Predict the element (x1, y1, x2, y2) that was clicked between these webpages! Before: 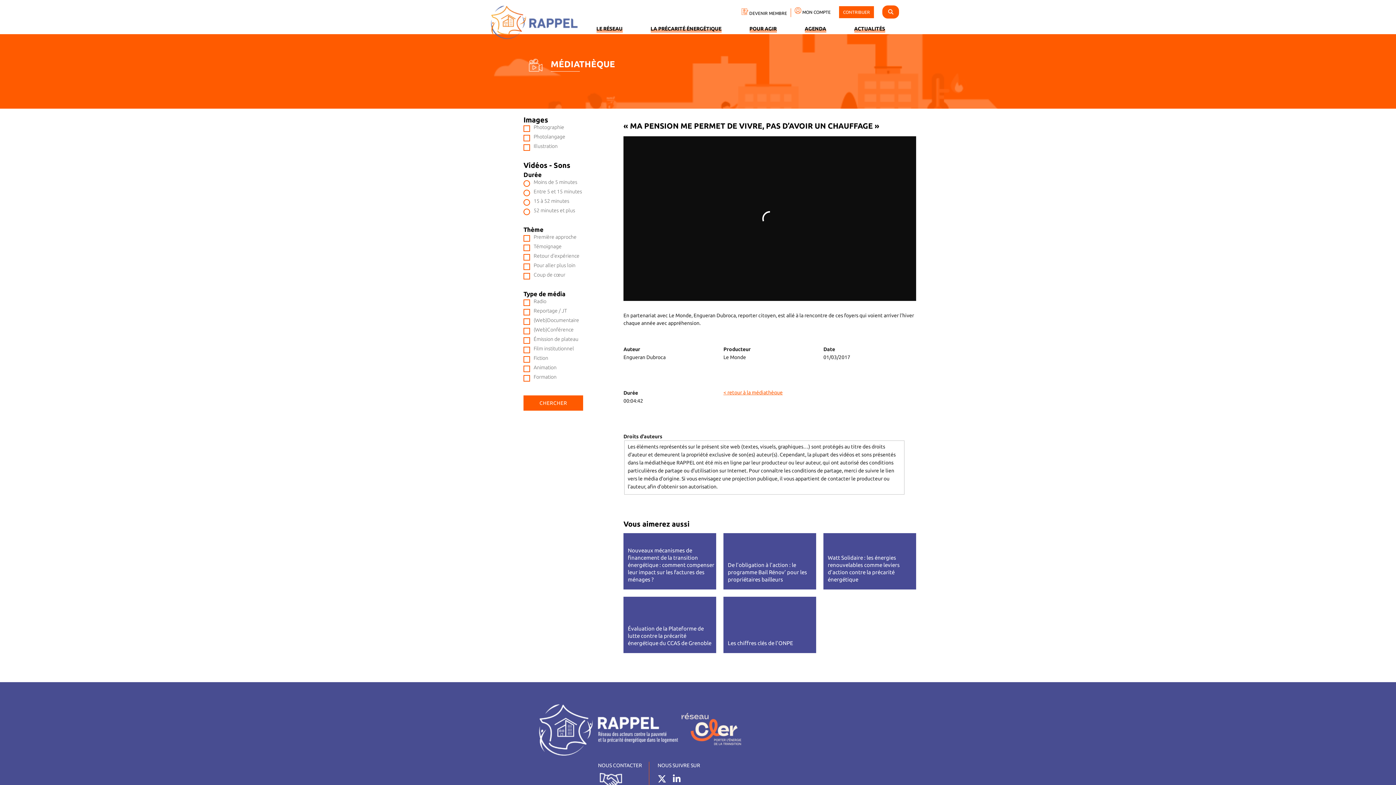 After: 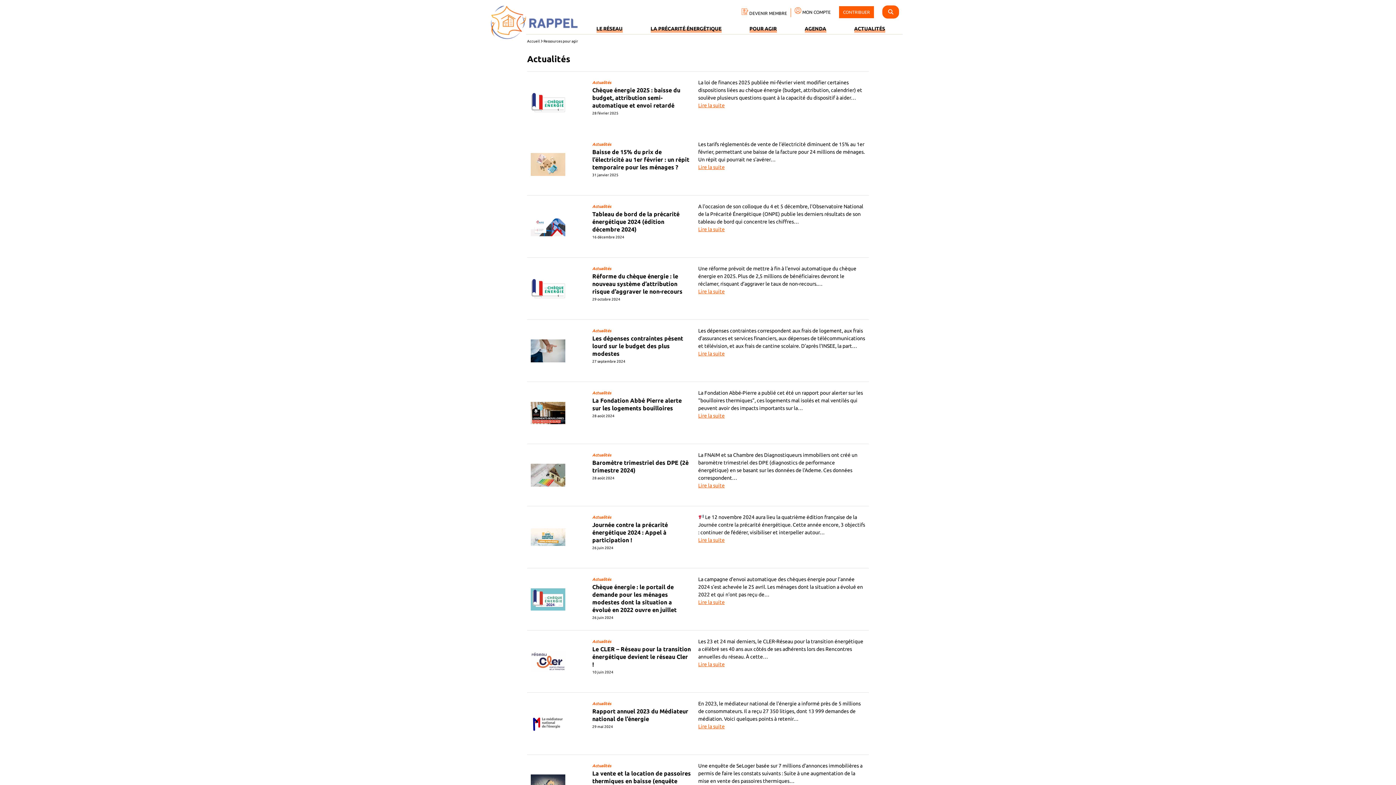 Action: label: ACTUALITÉS bbox: (854, 25, 885, 31)